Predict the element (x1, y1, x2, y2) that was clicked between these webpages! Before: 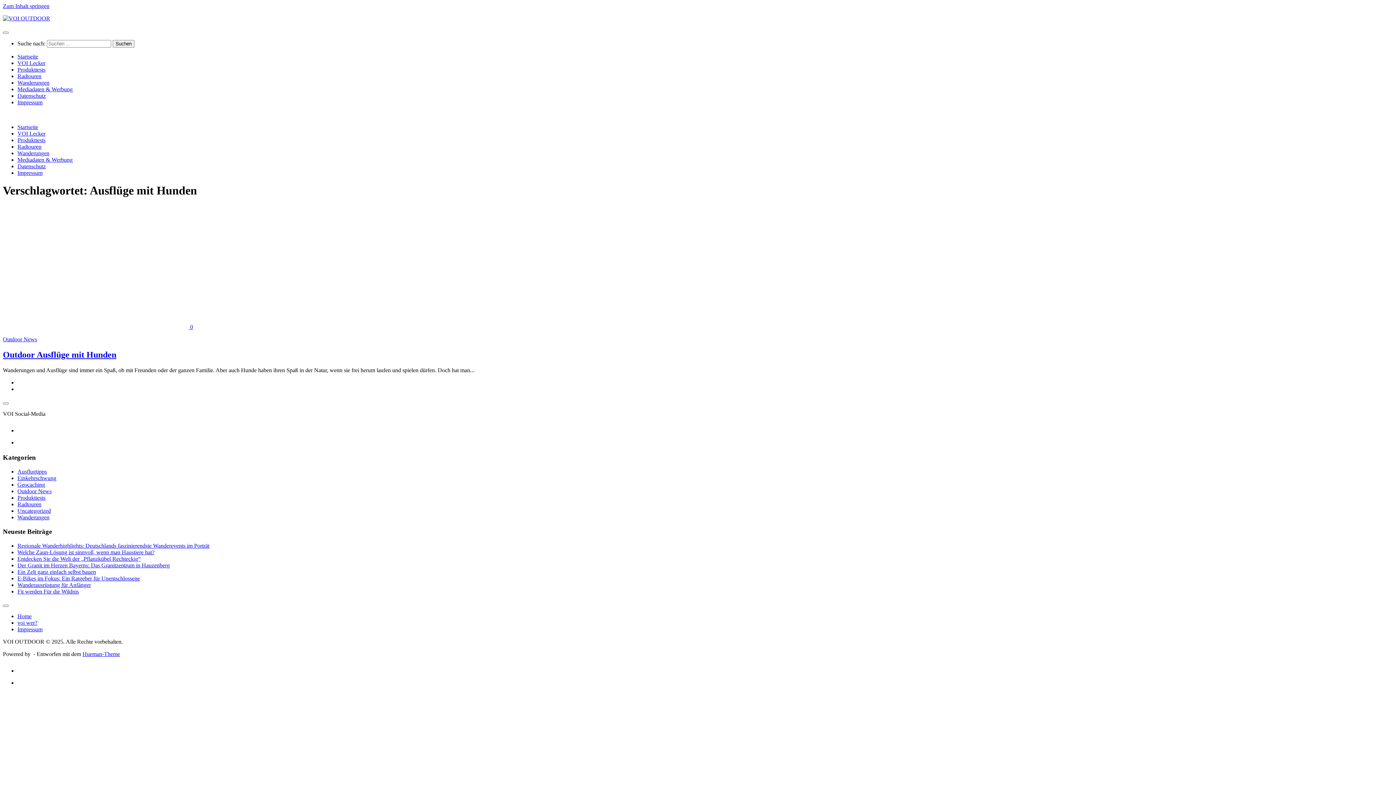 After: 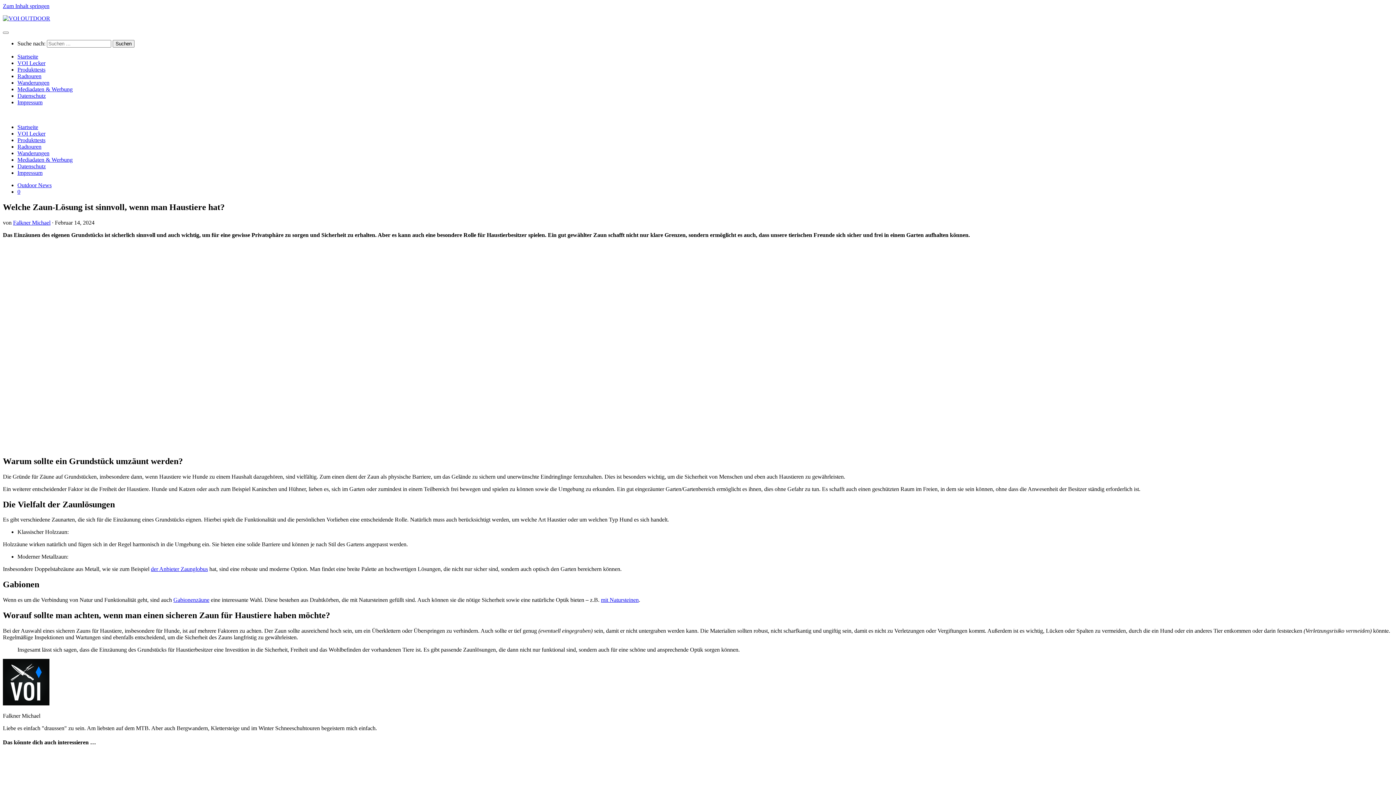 Action: label: Welche Zaun-Lösung ist sinnvoll, wenn man Haustiere hat? bbox: (17, 549, 154, 555)